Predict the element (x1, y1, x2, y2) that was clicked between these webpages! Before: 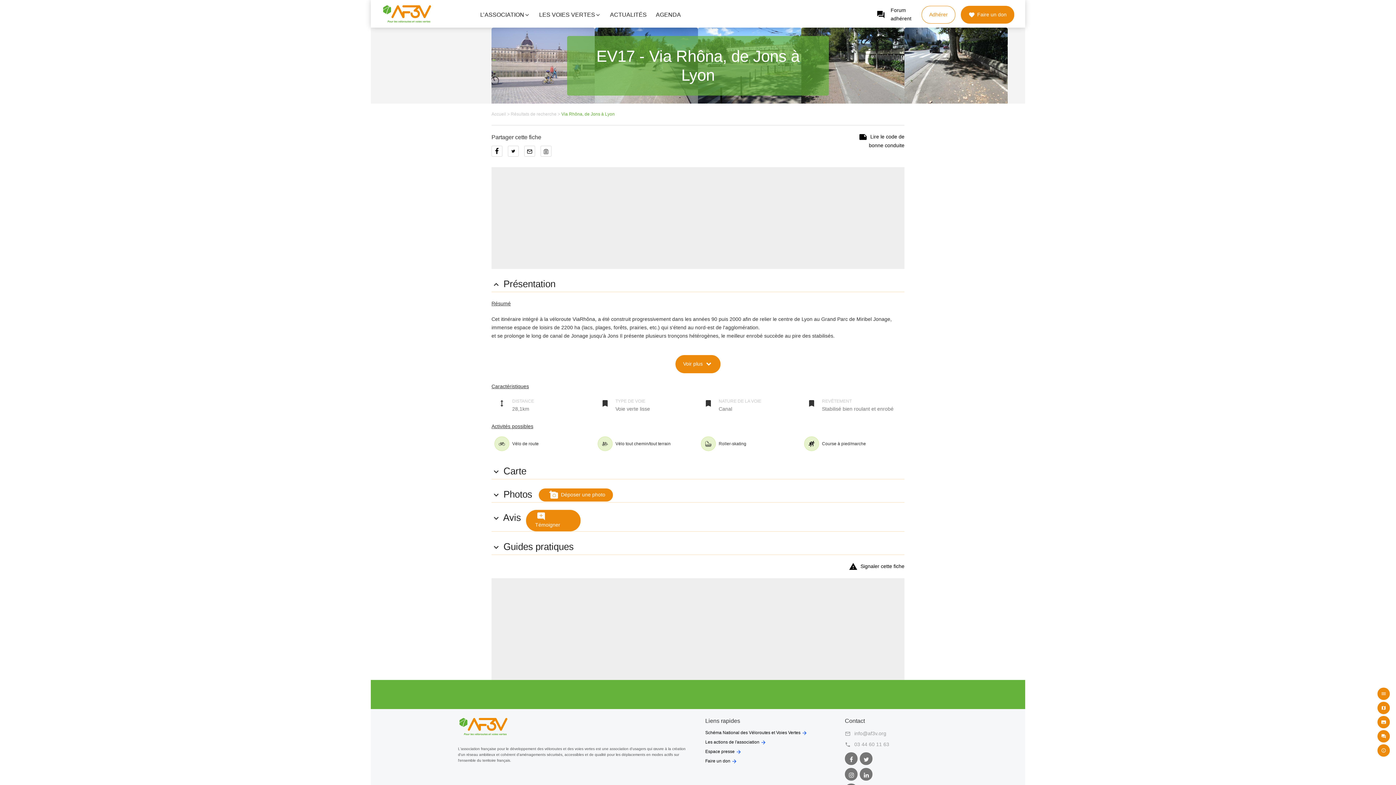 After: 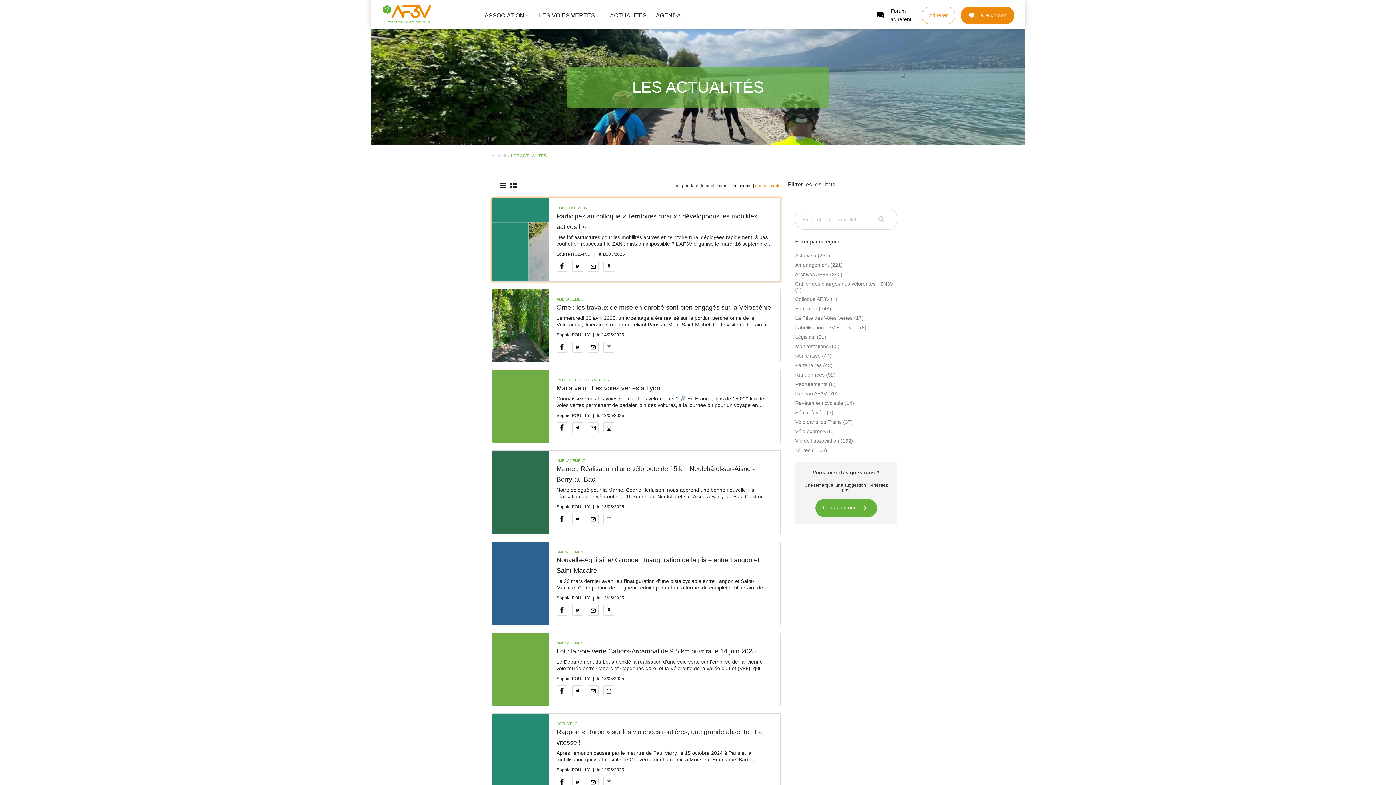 Action: label: ACTUALITÉS bbox: (610, 11, 646, 17)